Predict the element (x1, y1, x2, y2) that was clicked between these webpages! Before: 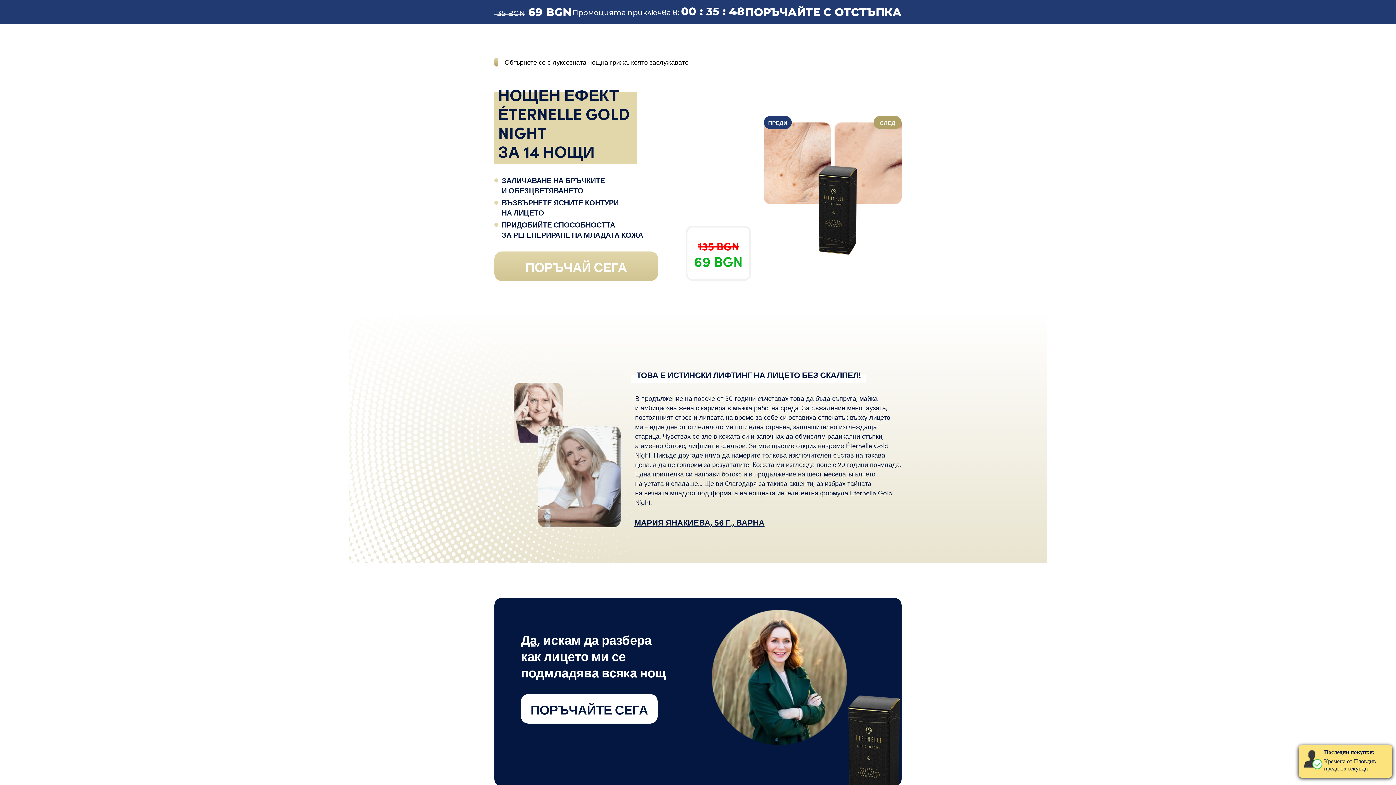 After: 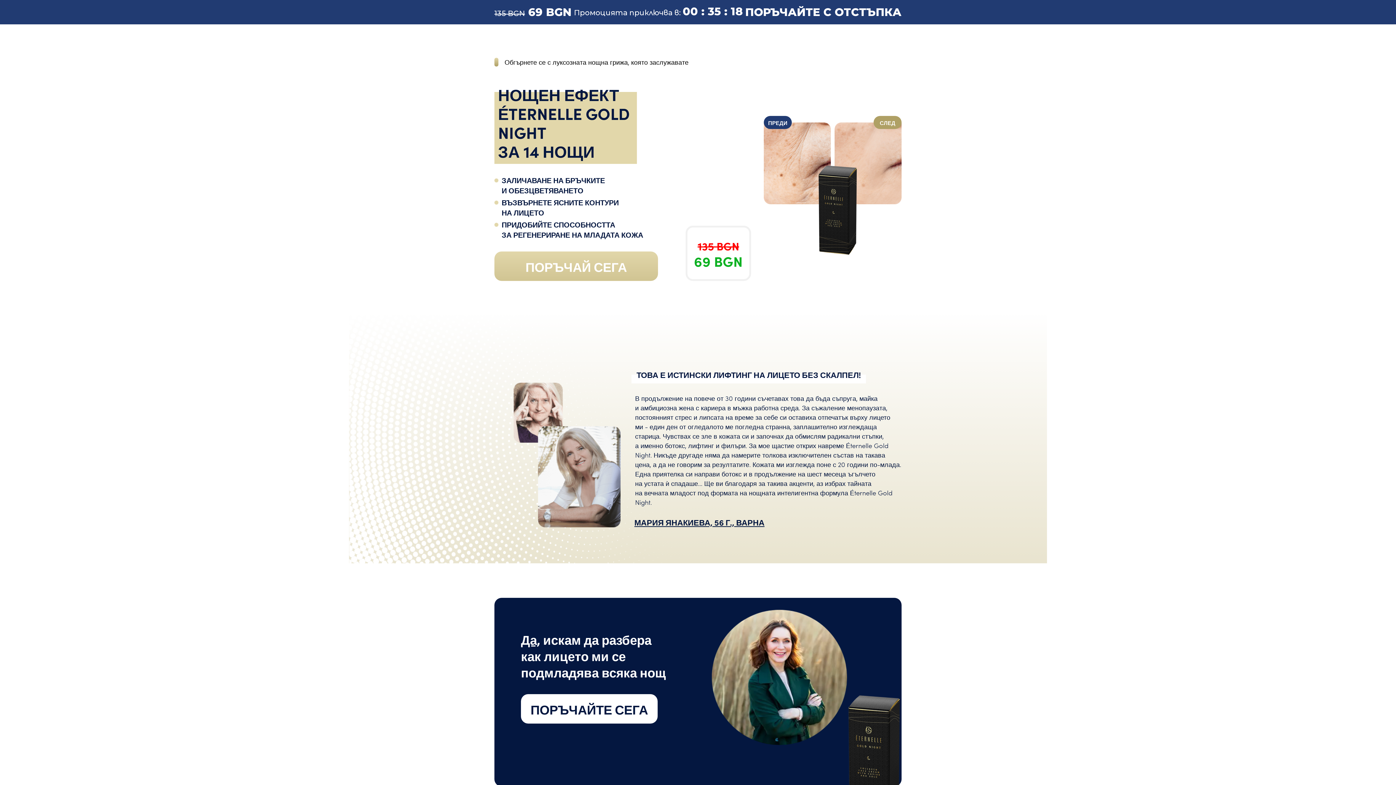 Action: label: Go to last slide bbox: (1299, 690, 1304, 698)